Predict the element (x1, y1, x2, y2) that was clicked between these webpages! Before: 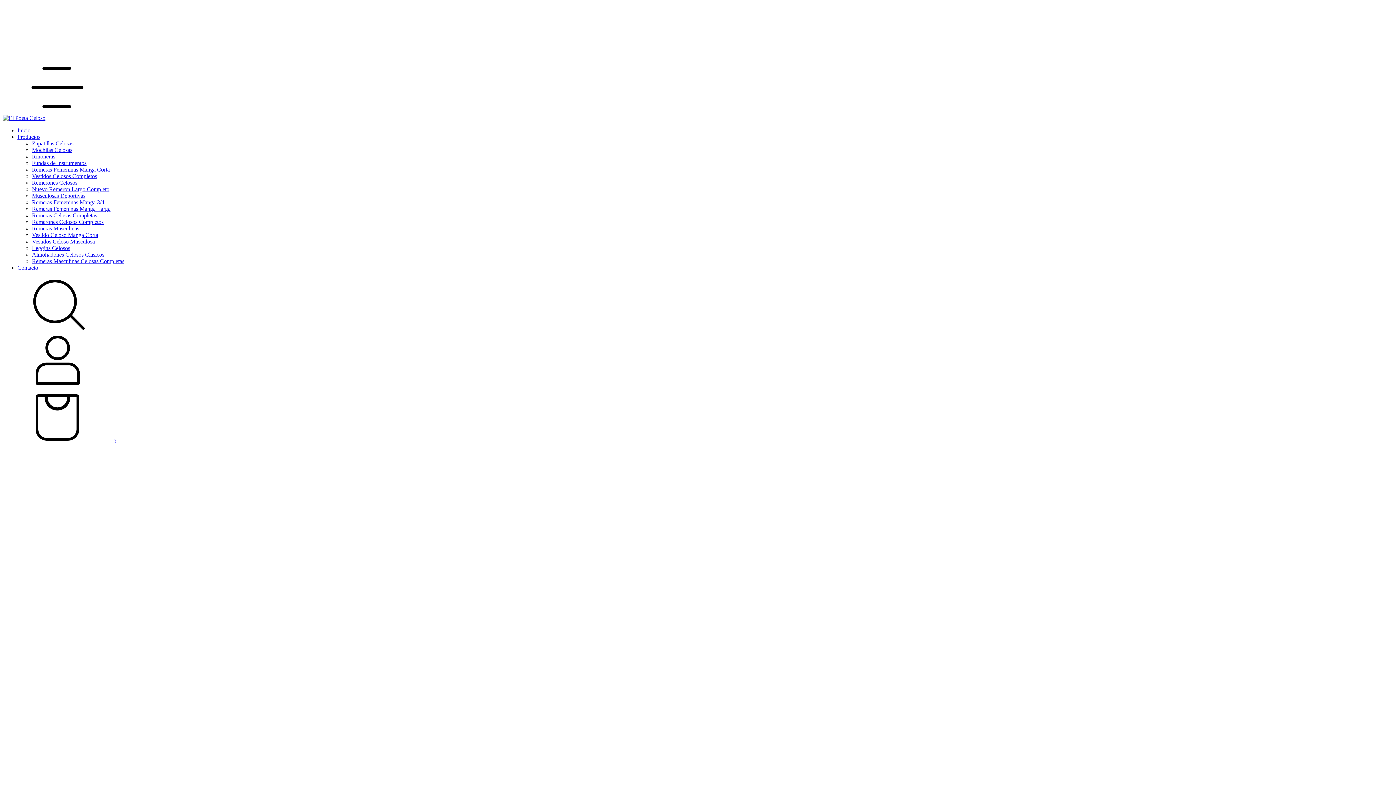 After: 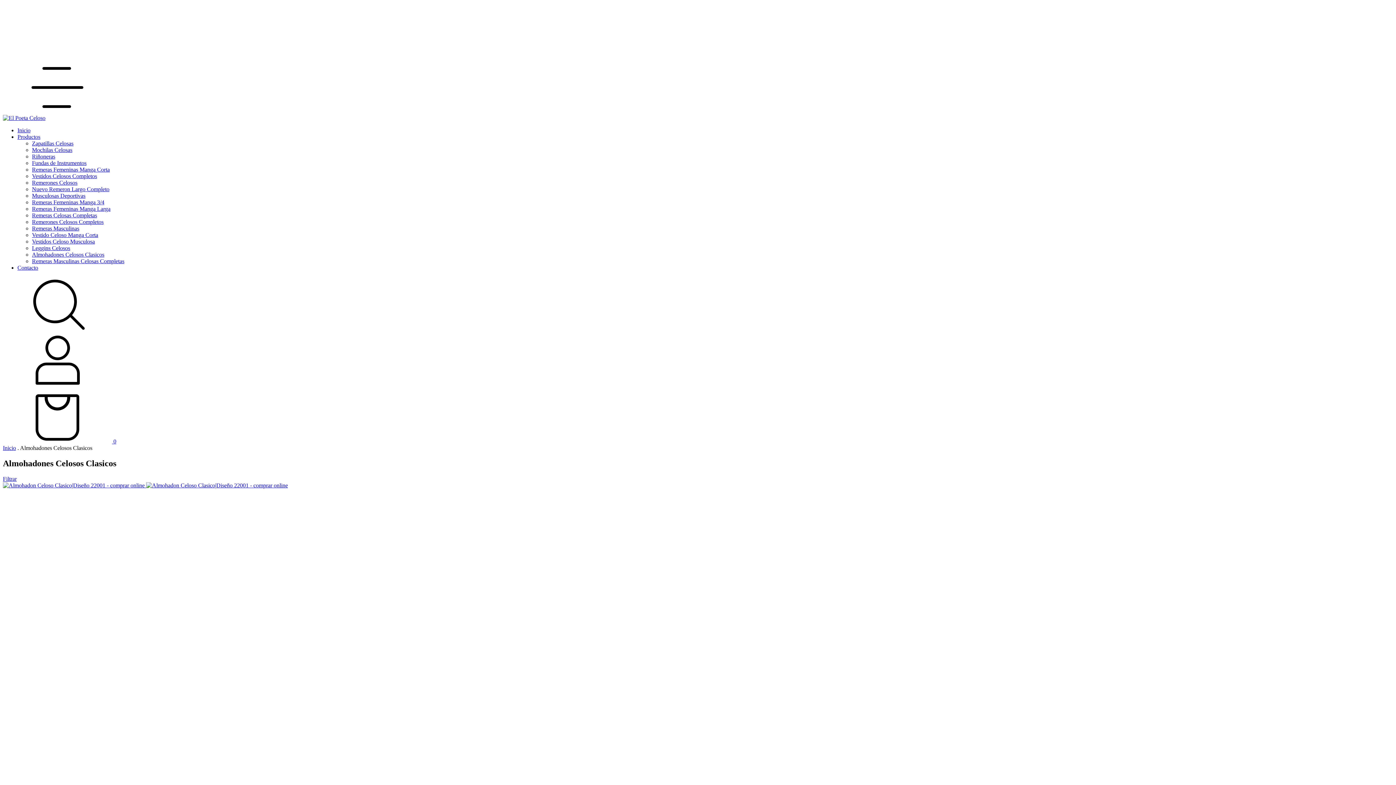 Action: label: Almohadones Celosos Clasicos bbox: (32, 251, 104, 257)